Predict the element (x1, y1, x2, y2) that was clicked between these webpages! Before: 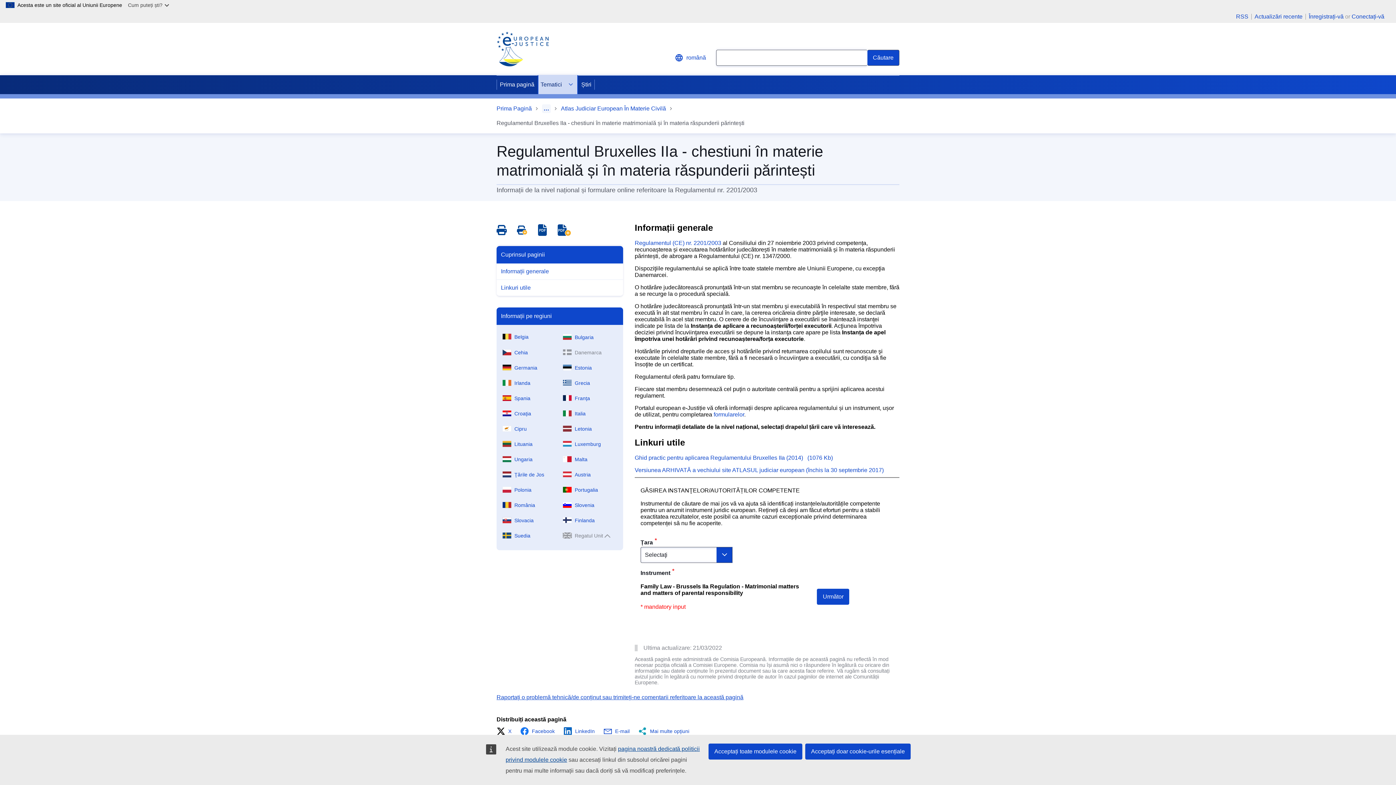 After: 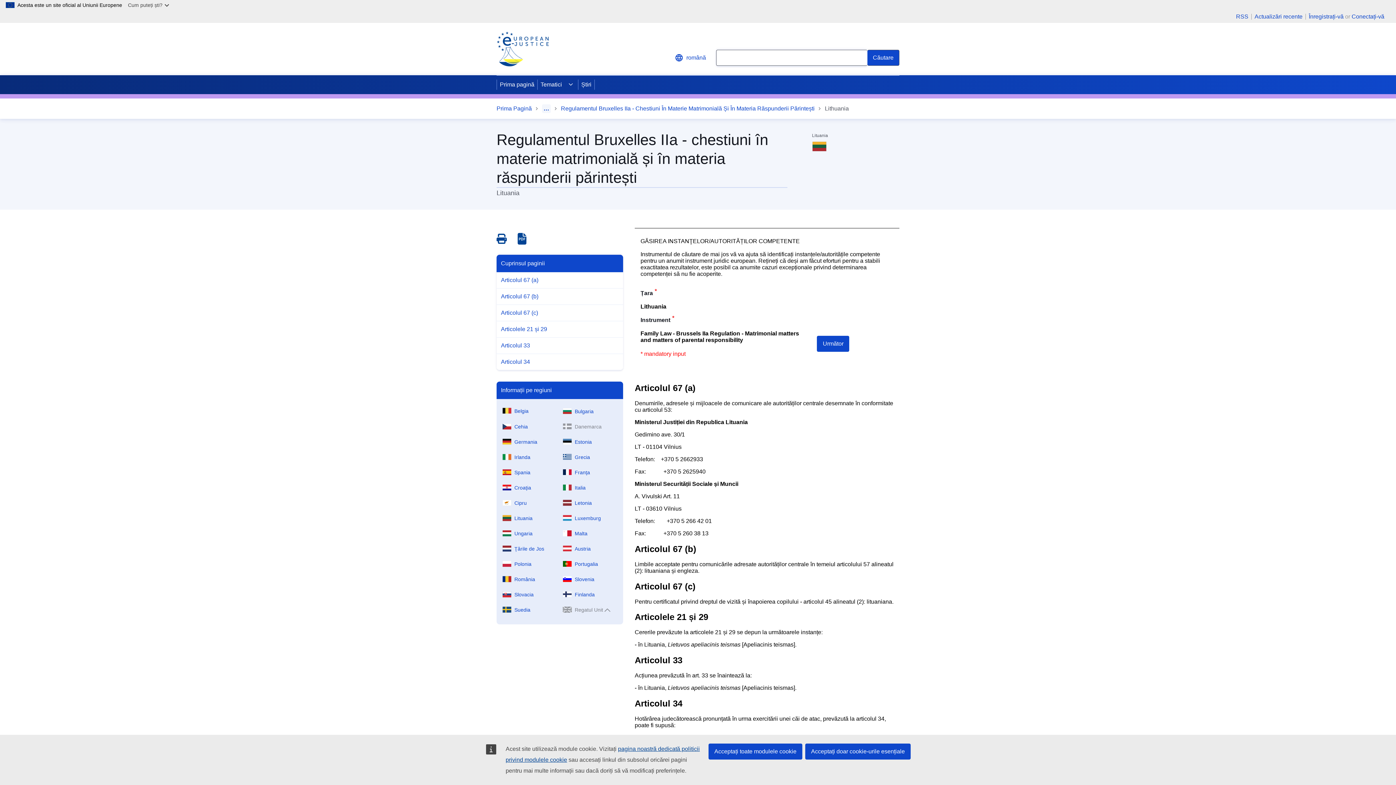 Action: bbox: (499, 435, 560, 450) label: Lituania